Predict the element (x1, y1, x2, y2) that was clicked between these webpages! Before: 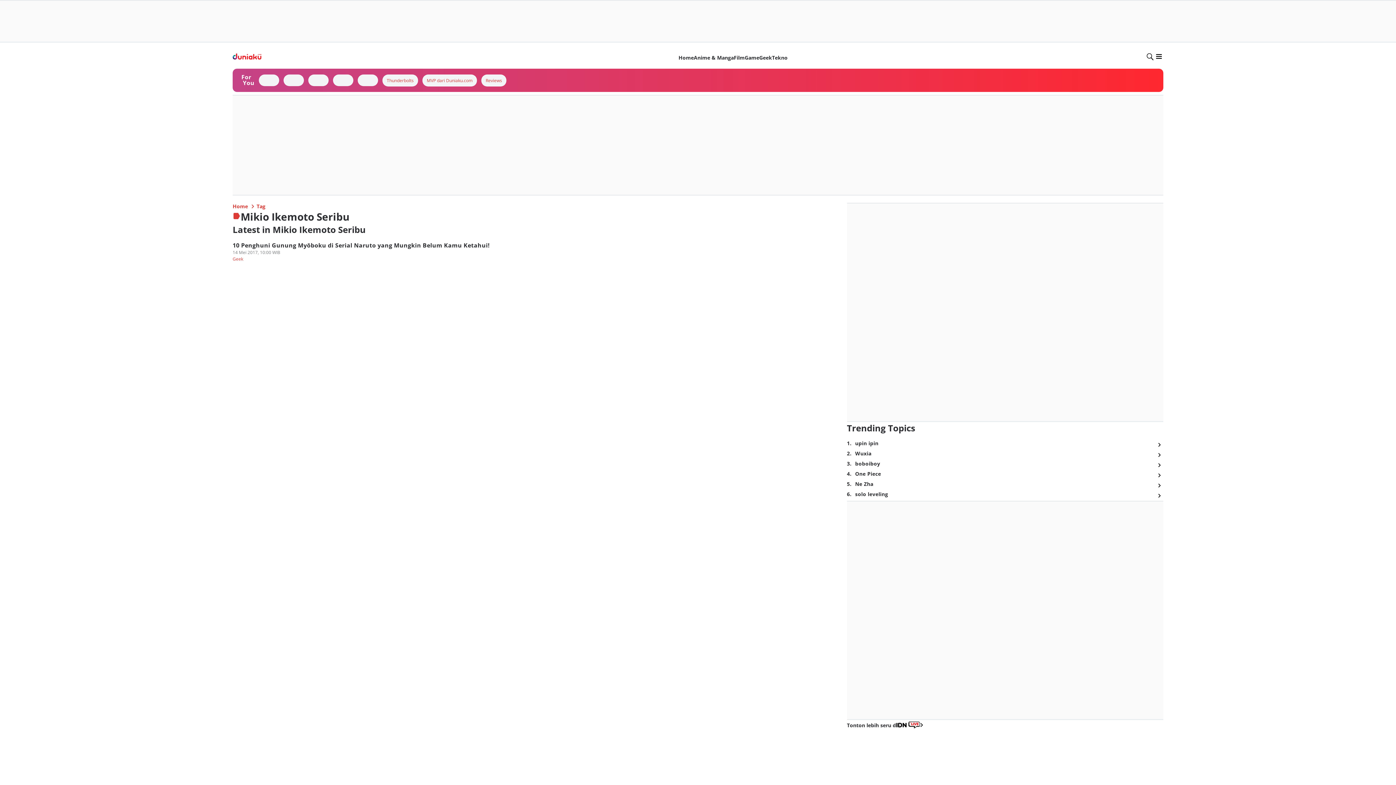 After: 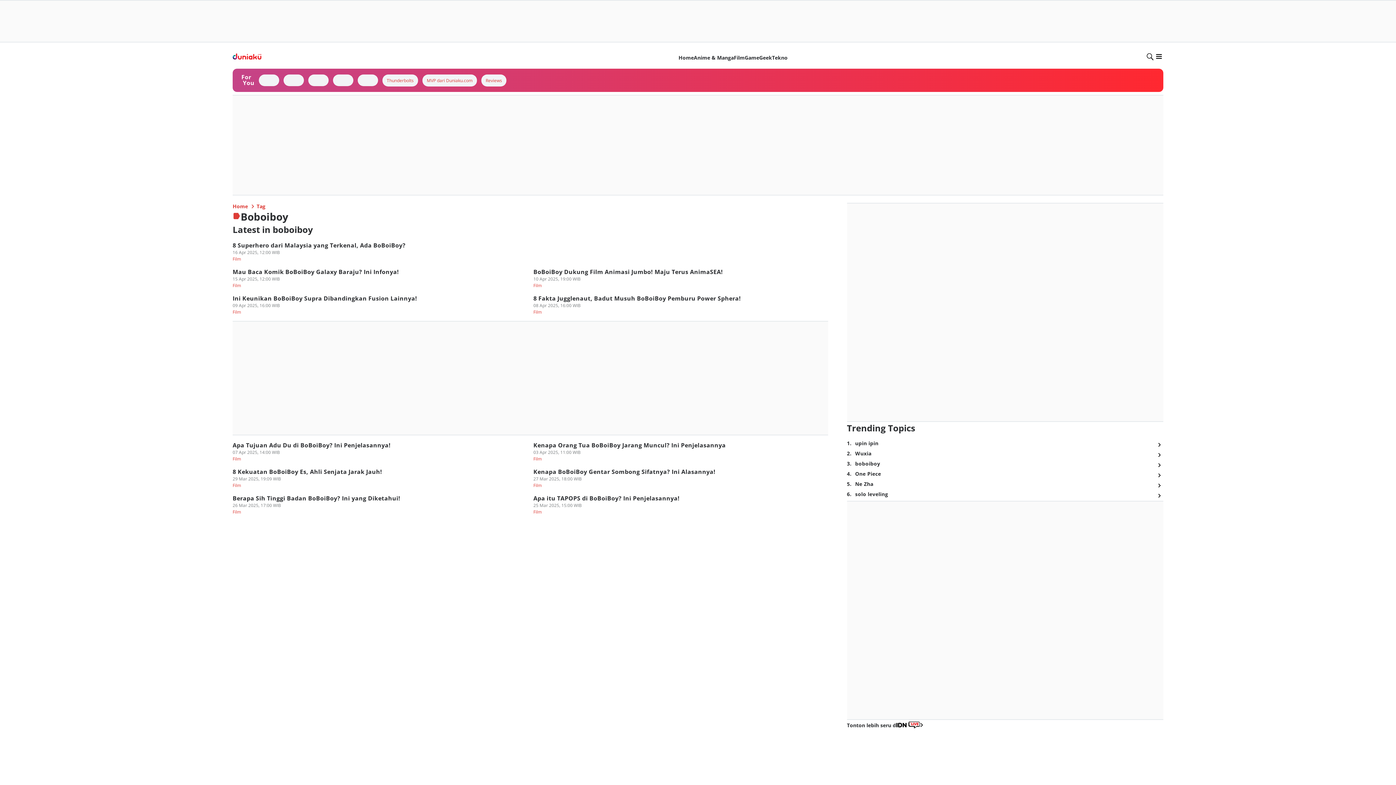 Action: bbox: (855, 460, 880, 467) label: boboiboy